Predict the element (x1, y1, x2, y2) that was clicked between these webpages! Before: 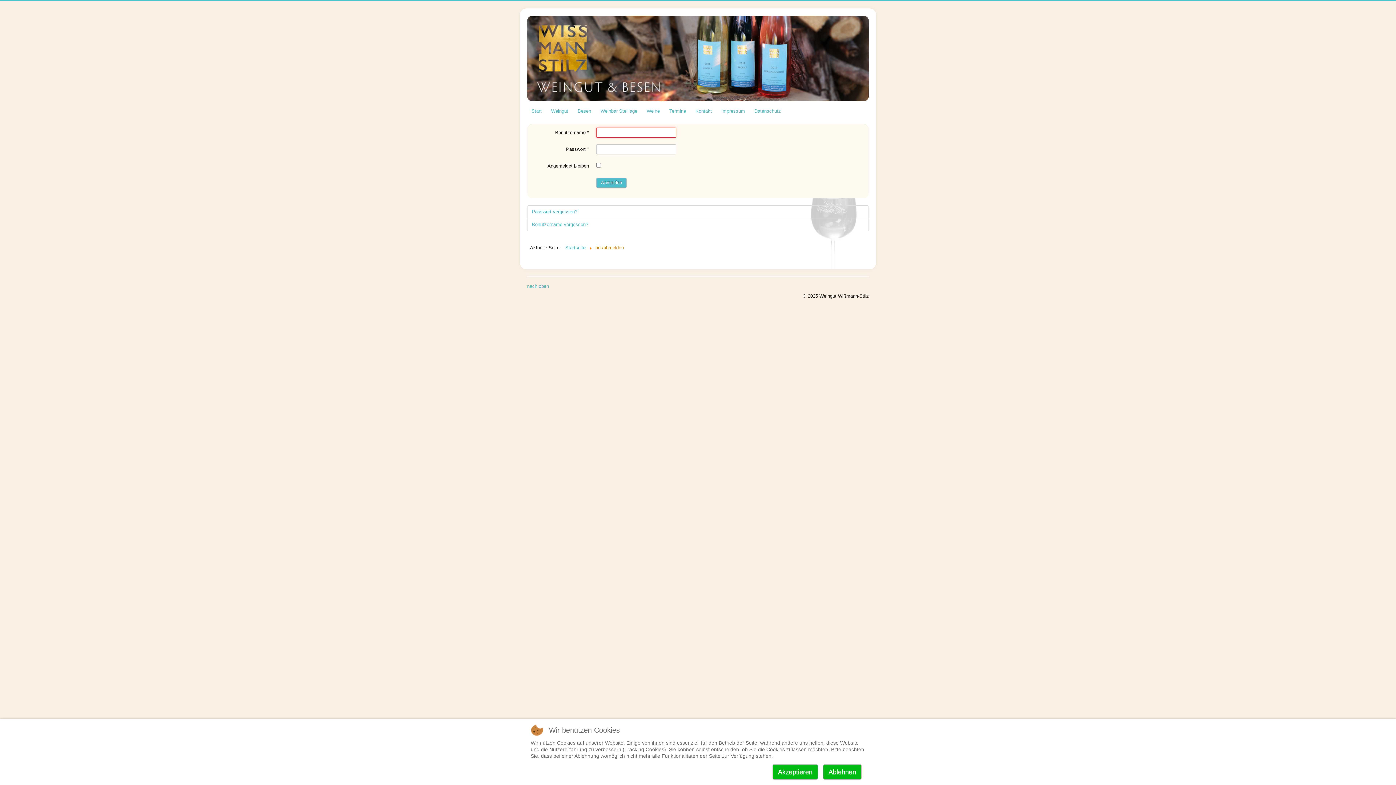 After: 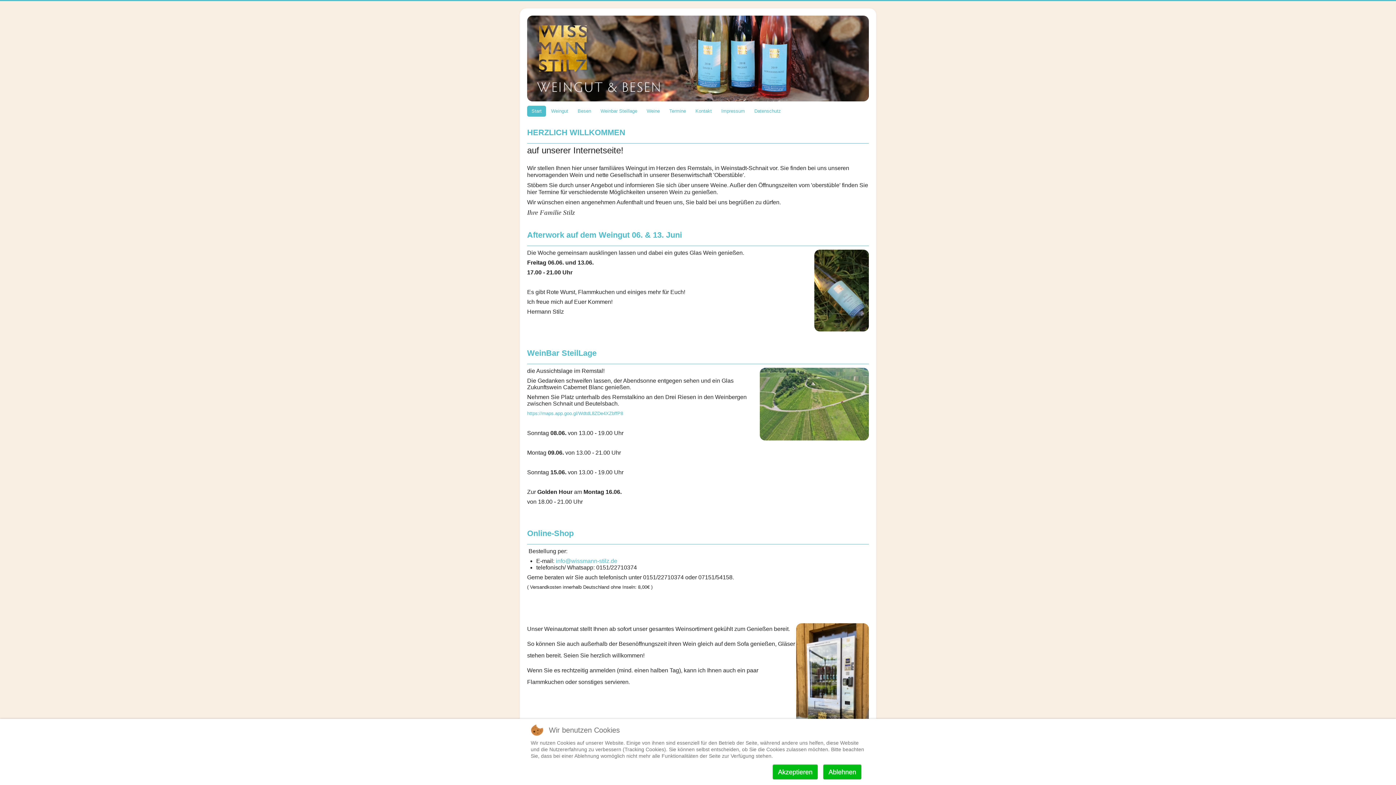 Action: bbox: (565, 245, 585, 250) label: Startseite